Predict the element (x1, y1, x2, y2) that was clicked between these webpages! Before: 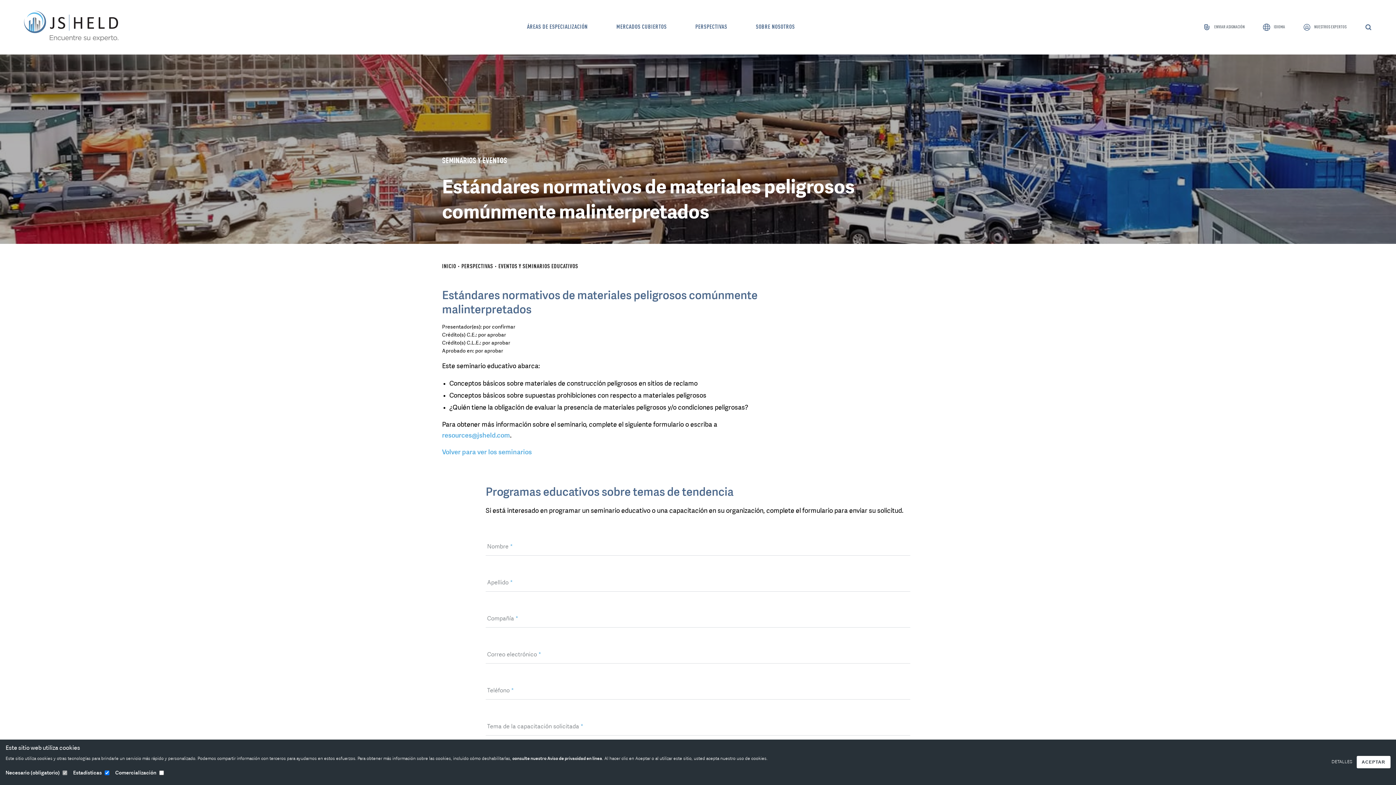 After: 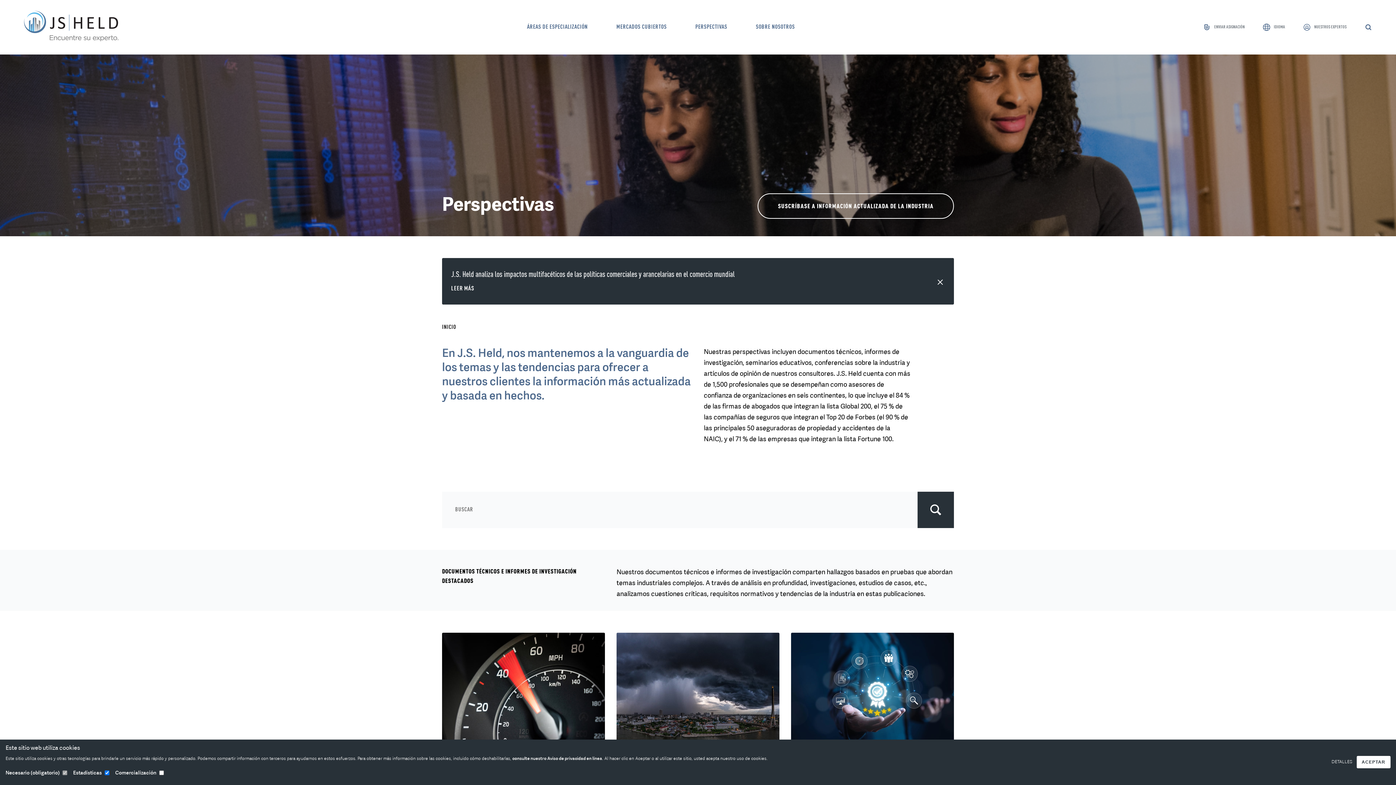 Action: label: PERSPECTIVAS bbox: (461, 264, 493, 269)